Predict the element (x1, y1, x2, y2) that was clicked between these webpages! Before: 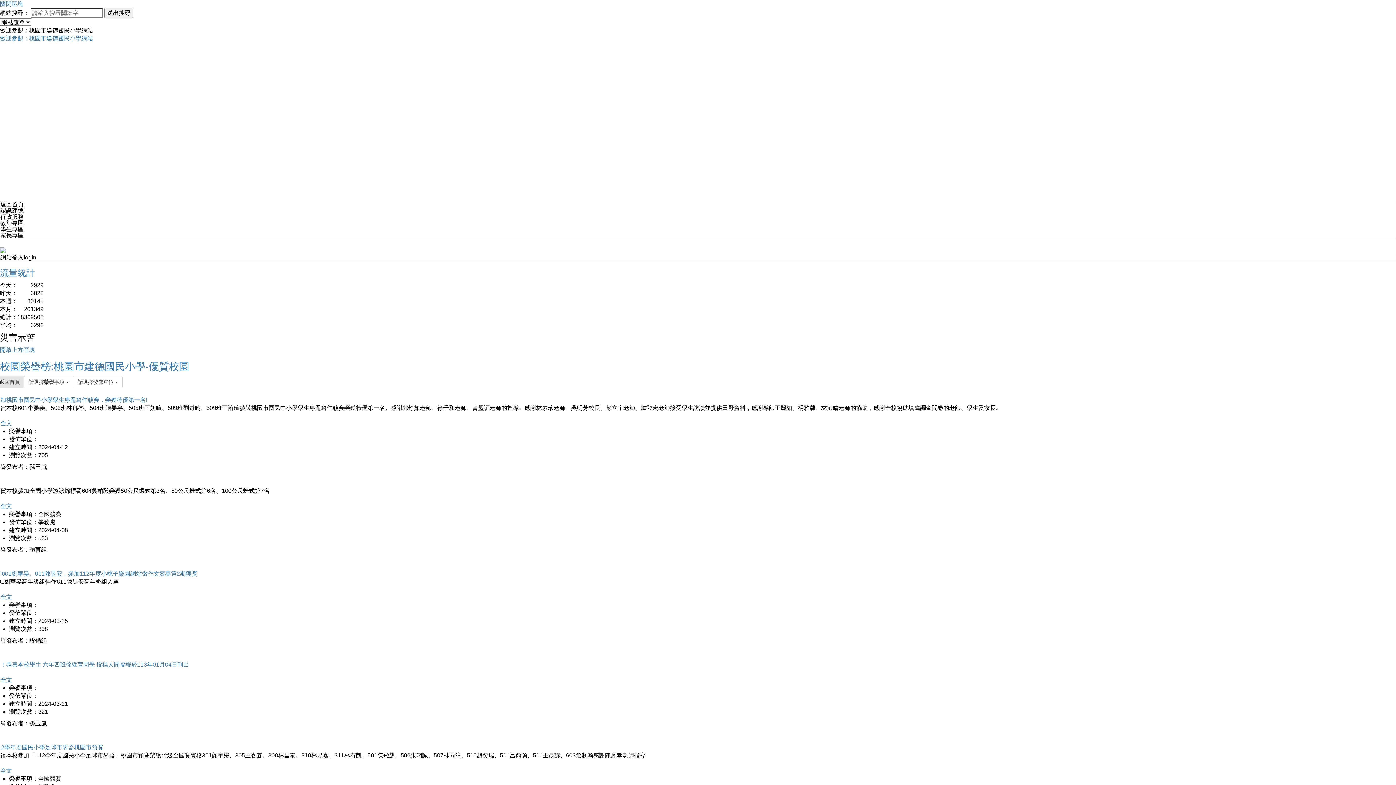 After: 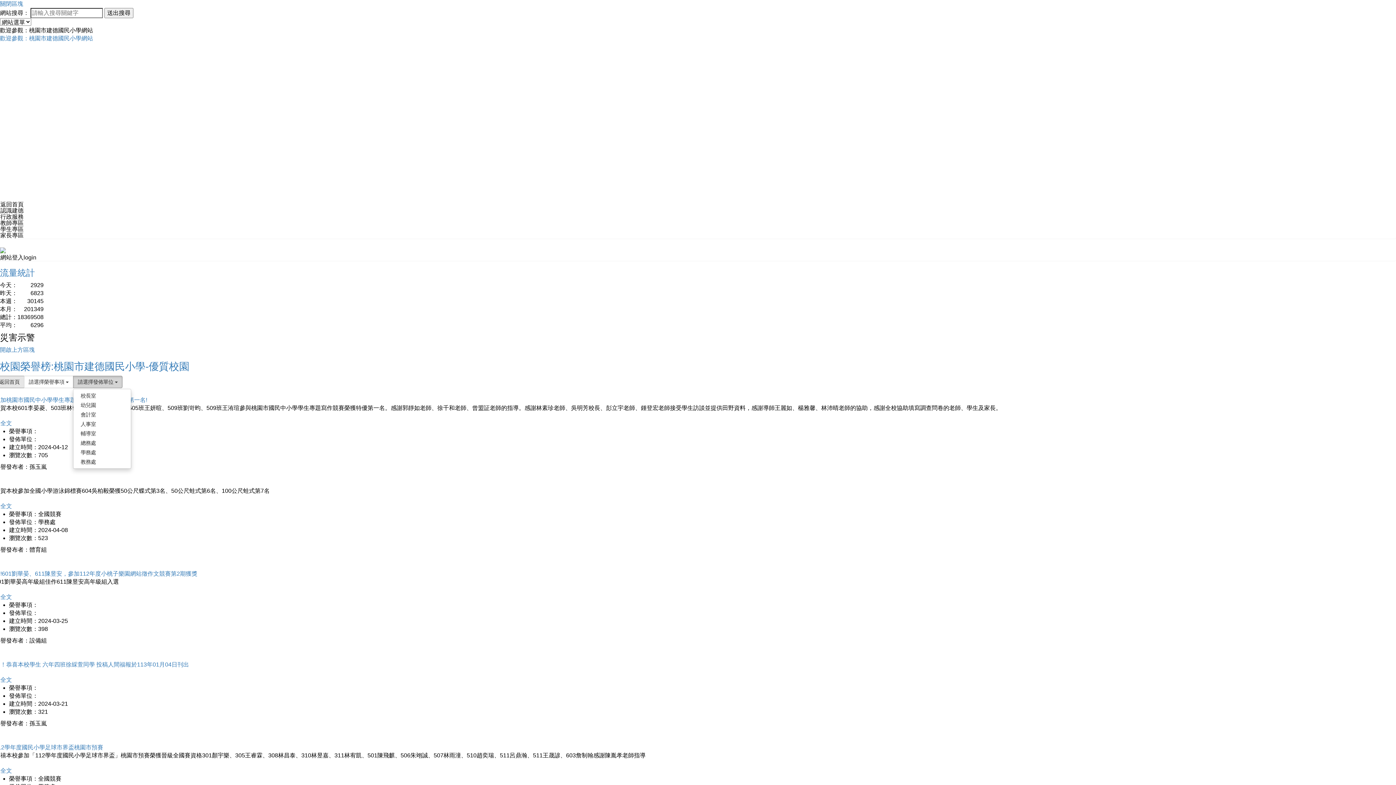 Action: label: 請選擇發佈單位  bbox: (73, 376, 122, 388)